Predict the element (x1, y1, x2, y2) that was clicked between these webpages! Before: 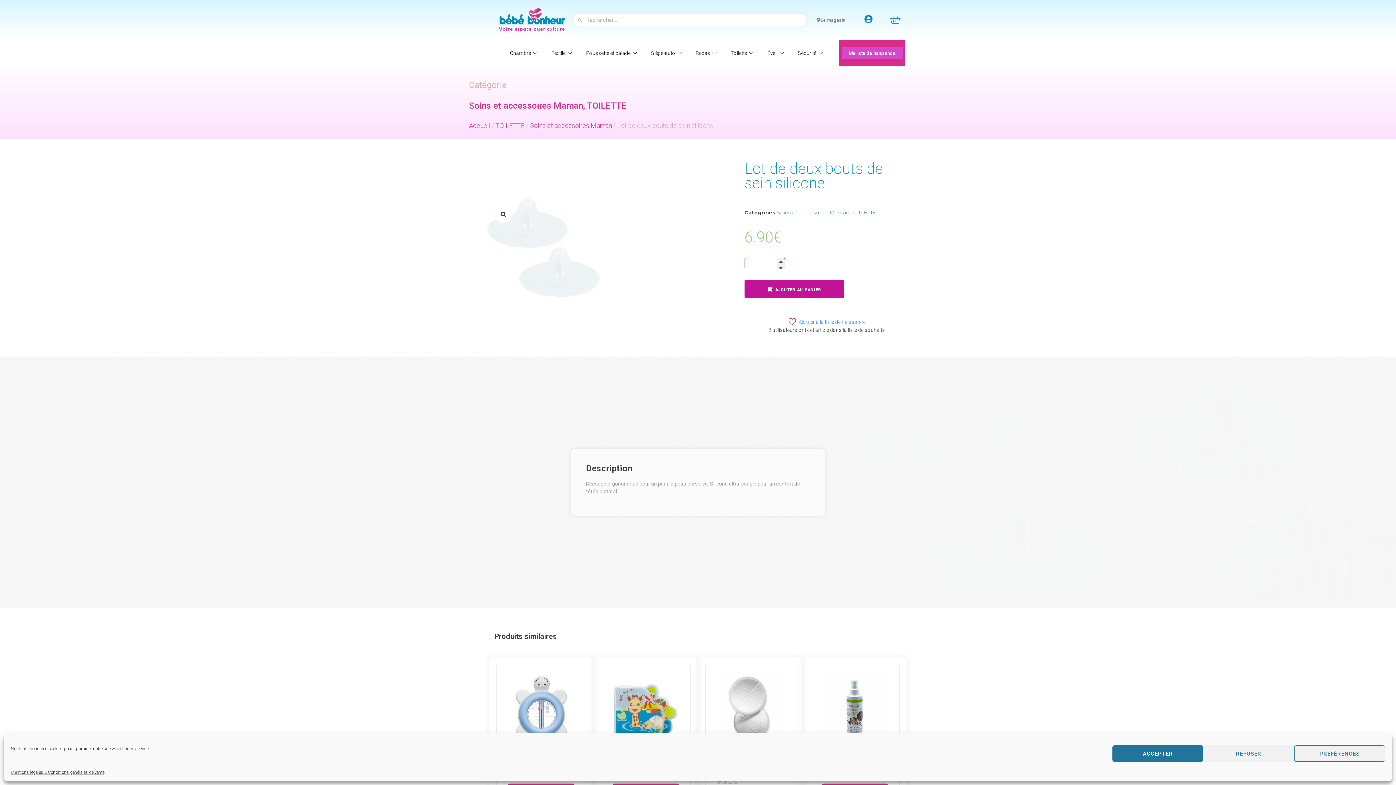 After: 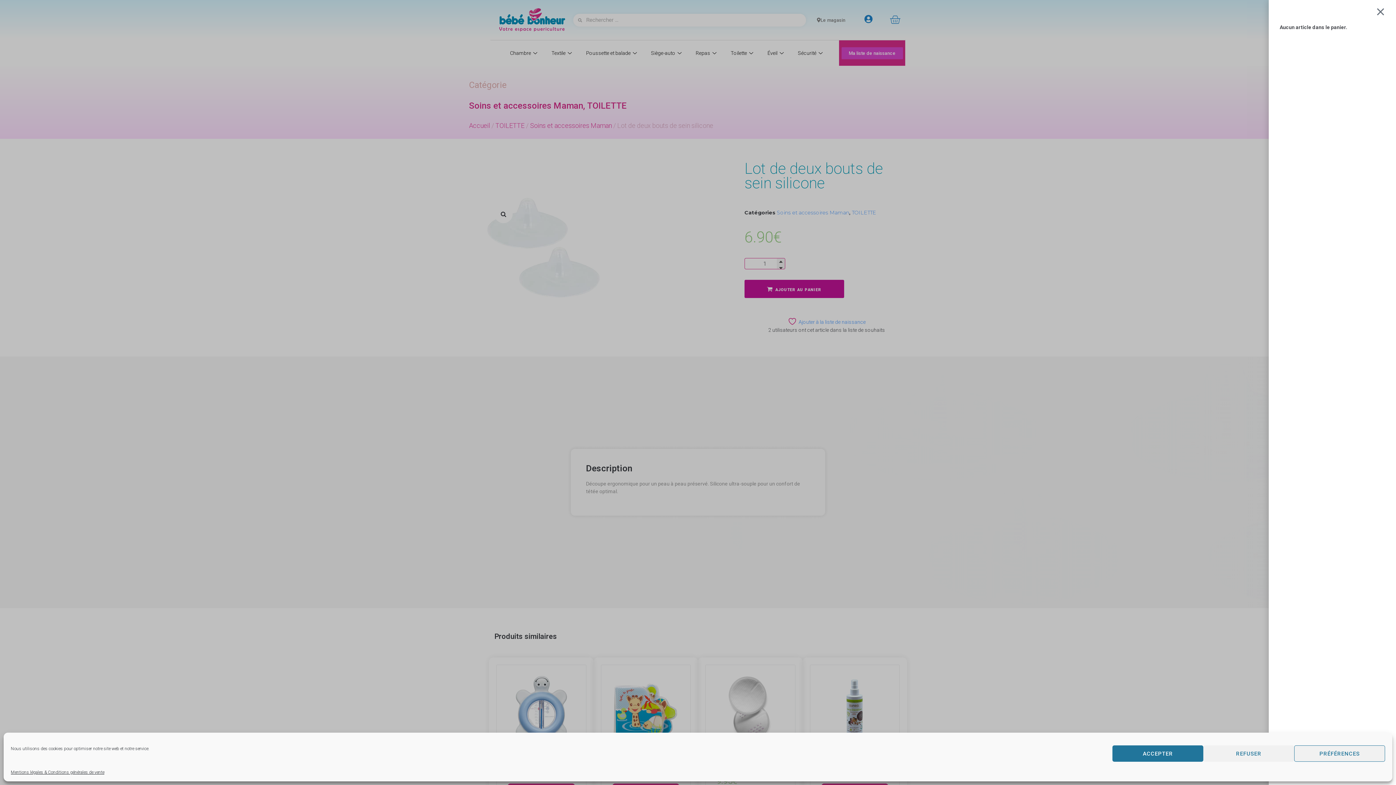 Action: label: Panier bbox: (881, 10, 909, 29)